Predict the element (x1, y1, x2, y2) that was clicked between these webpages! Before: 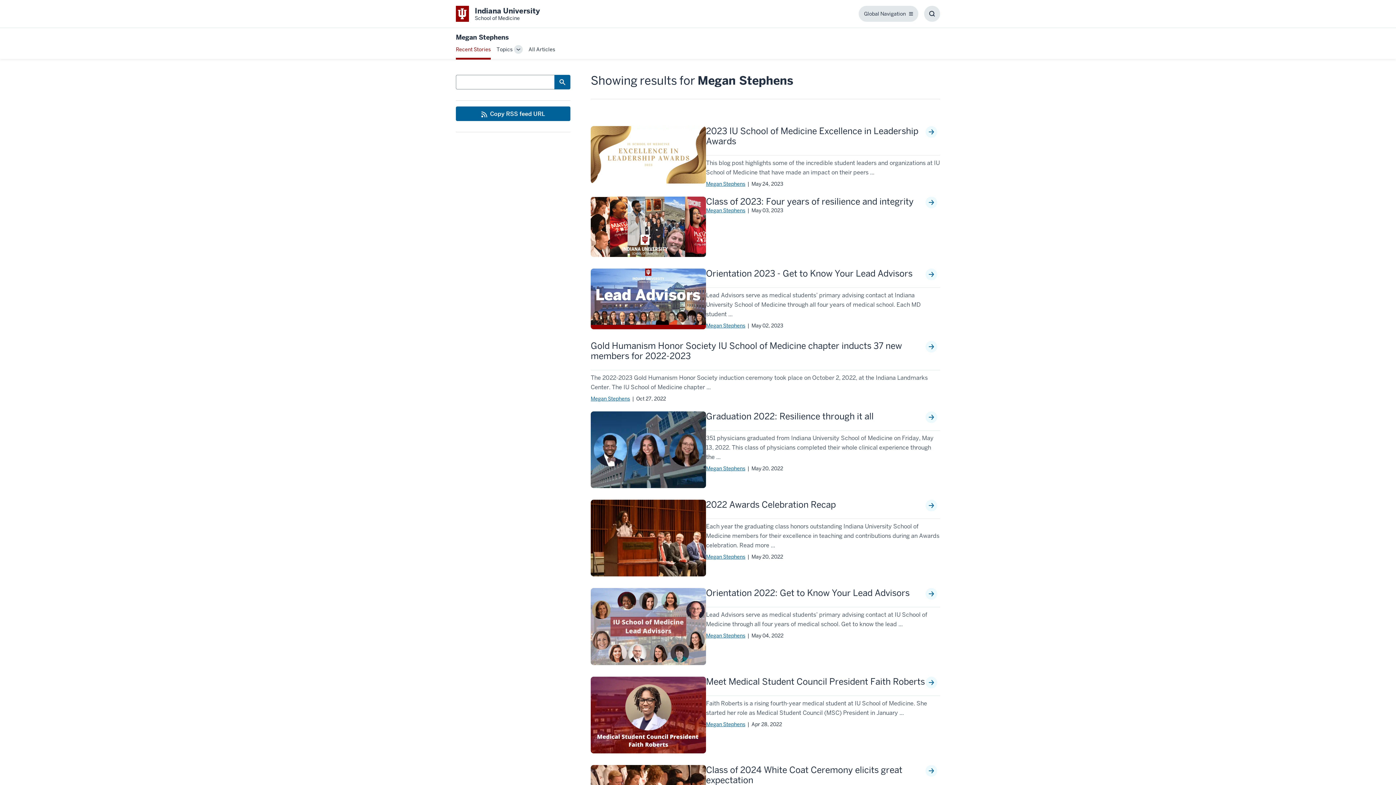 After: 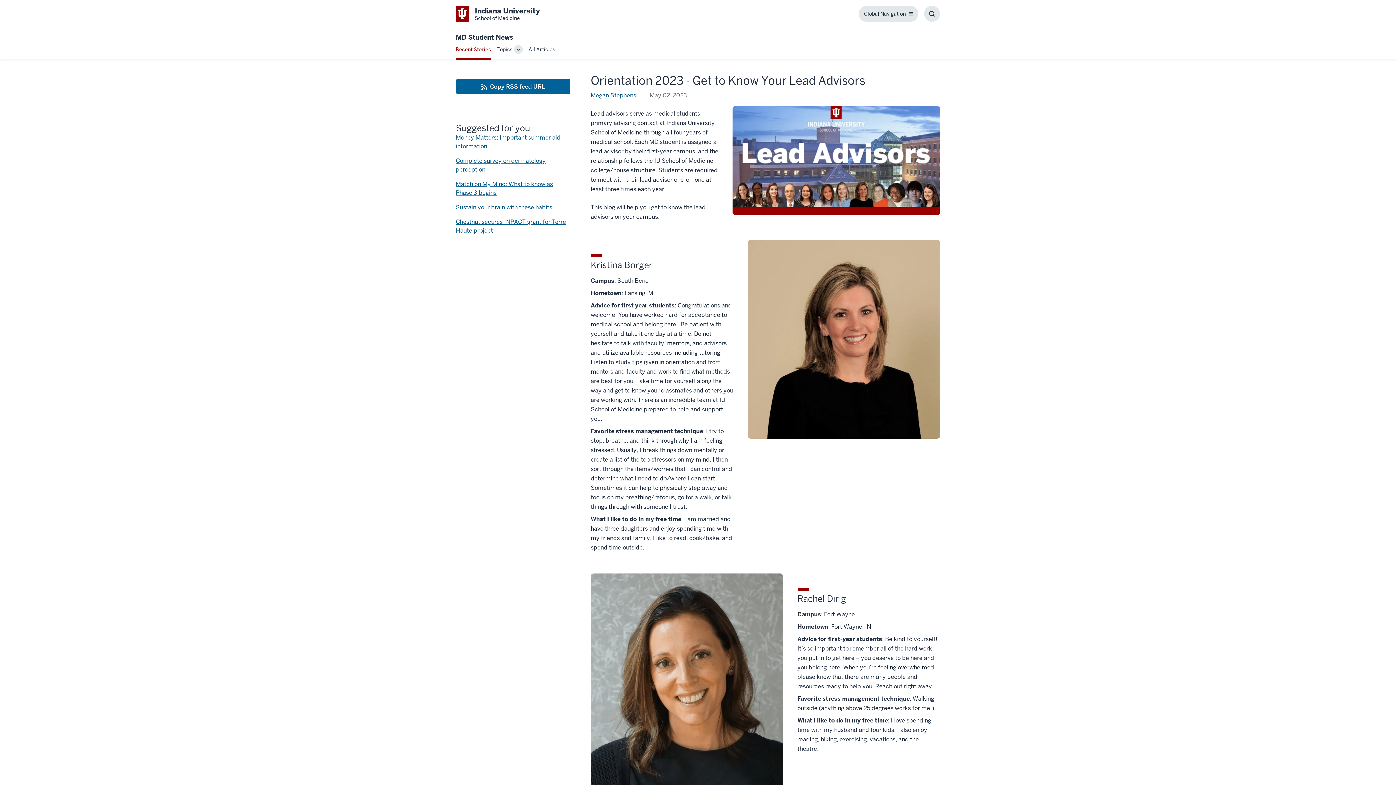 Action: bbox: (706, 268, 925, 278) label: This is a link to Orientation 2023 - Get to Know Your Lead Advisors and the URL is: /blogs/md-student-news/orientation-2023---get-to-know-your-lead-advisors